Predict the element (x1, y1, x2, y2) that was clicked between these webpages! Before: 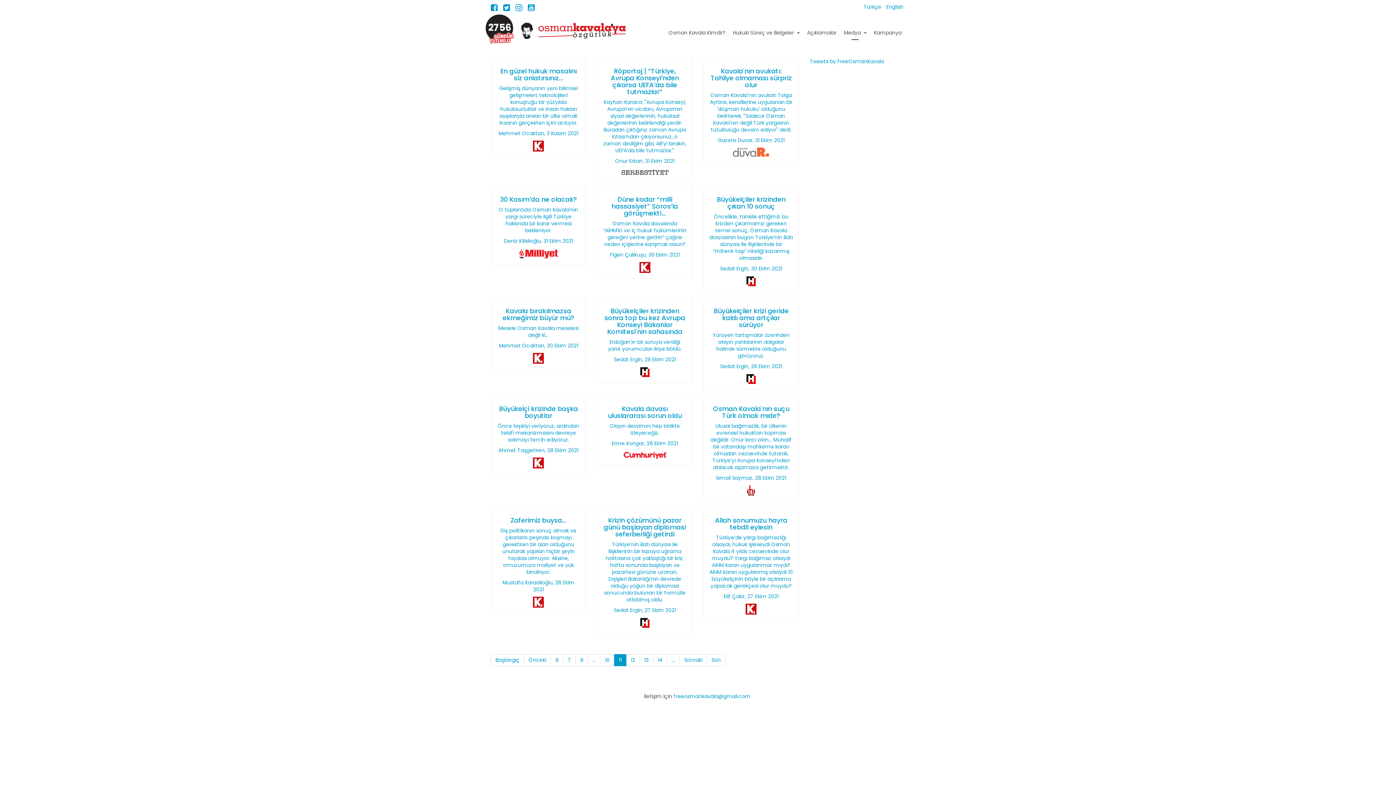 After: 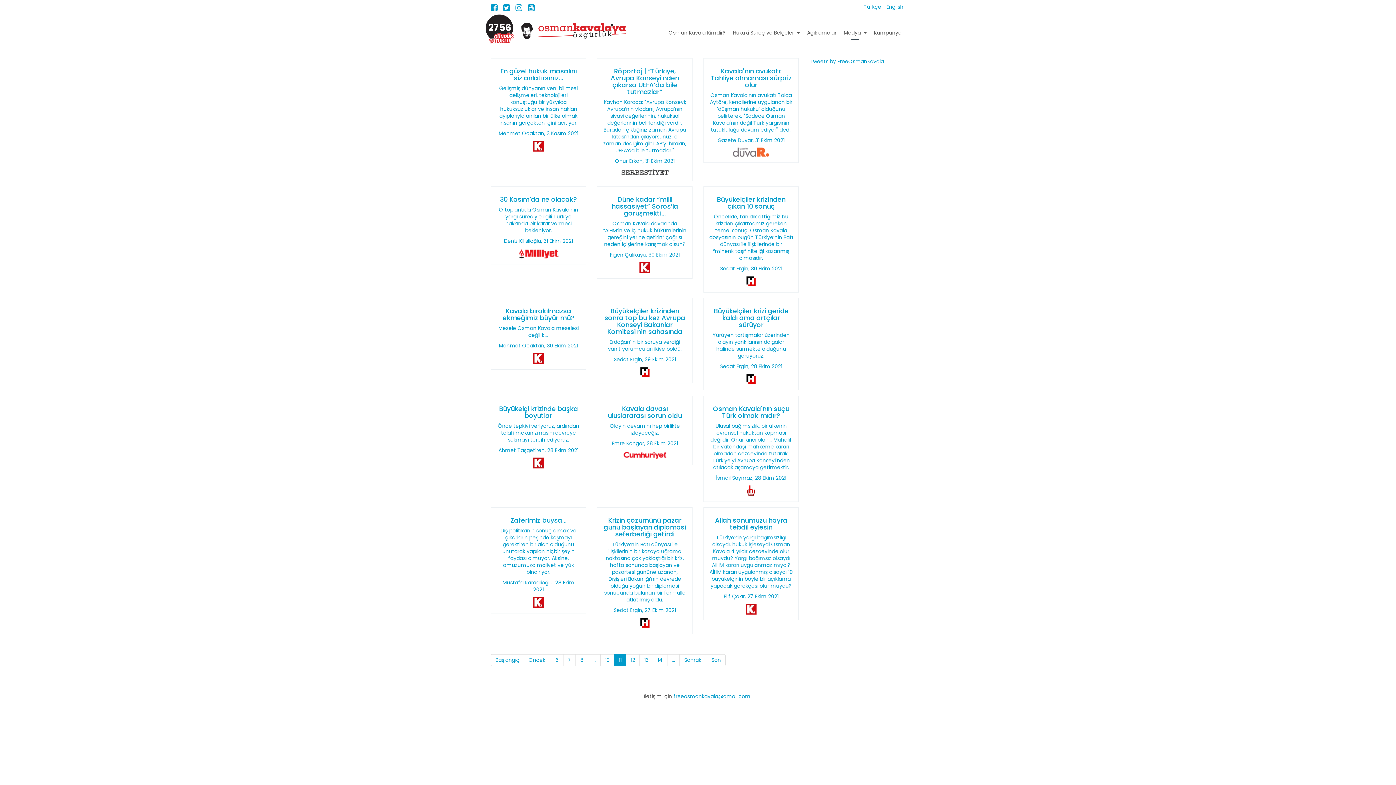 Action: bbox: (745, 375, 756, 382)